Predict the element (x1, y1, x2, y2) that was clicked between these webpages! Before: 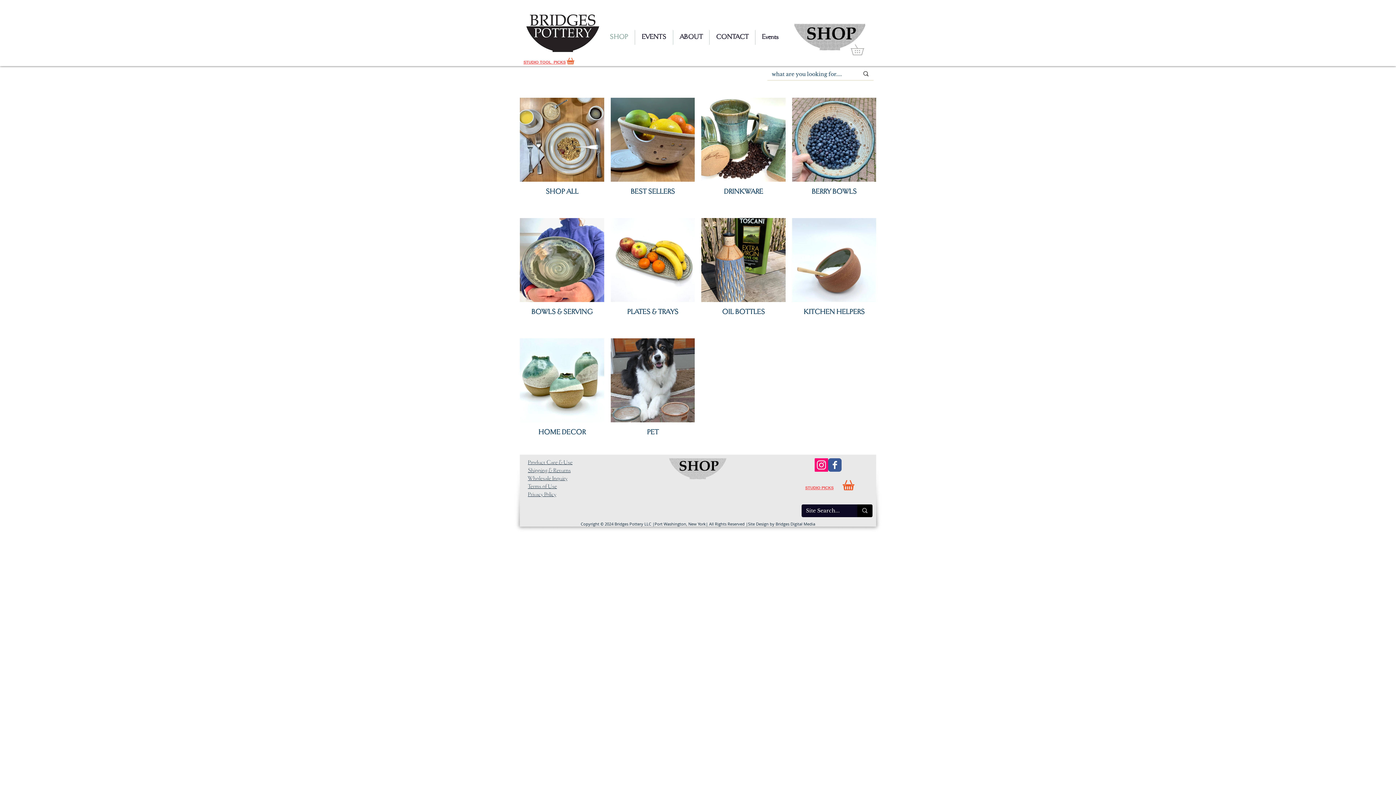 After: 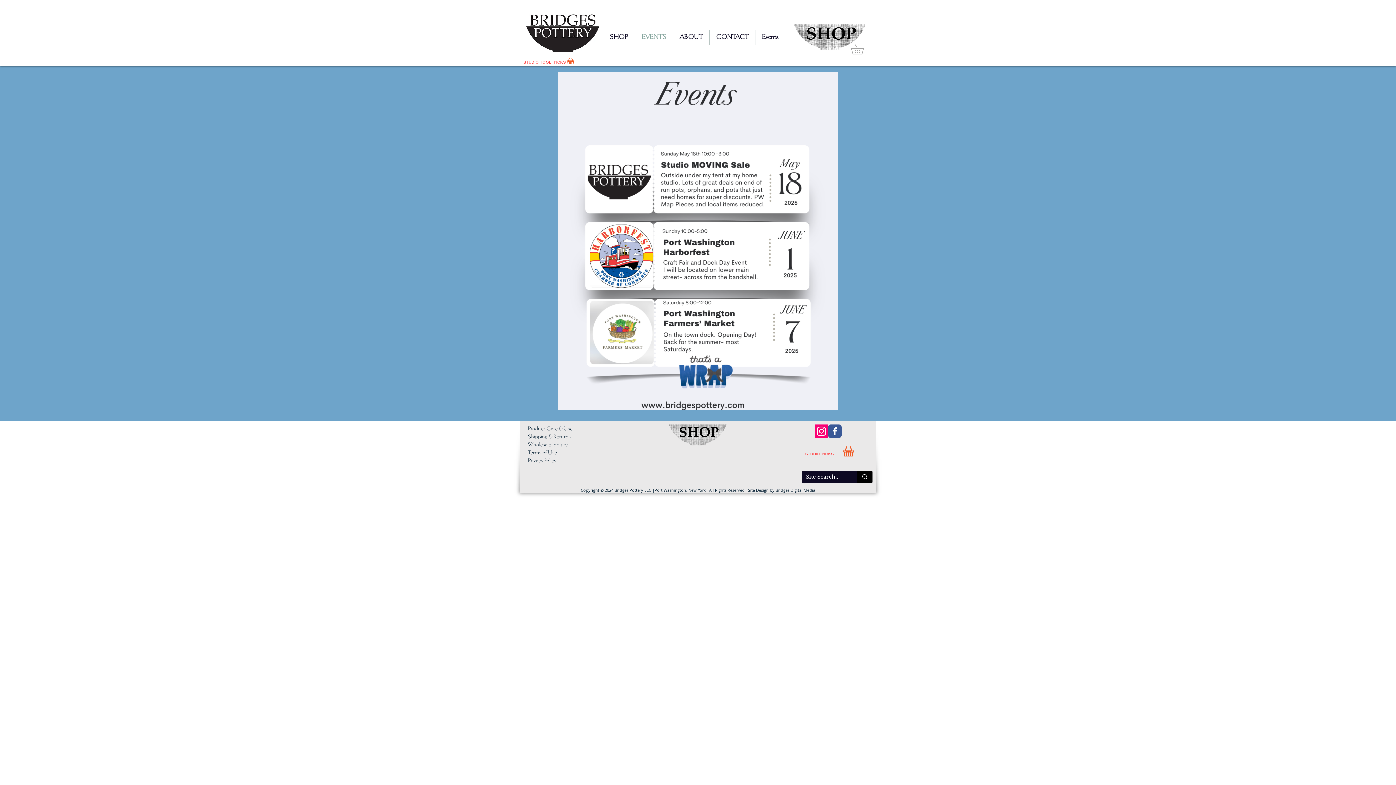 Action: label: EVENTS bbox: (635, 30, 673, 44)